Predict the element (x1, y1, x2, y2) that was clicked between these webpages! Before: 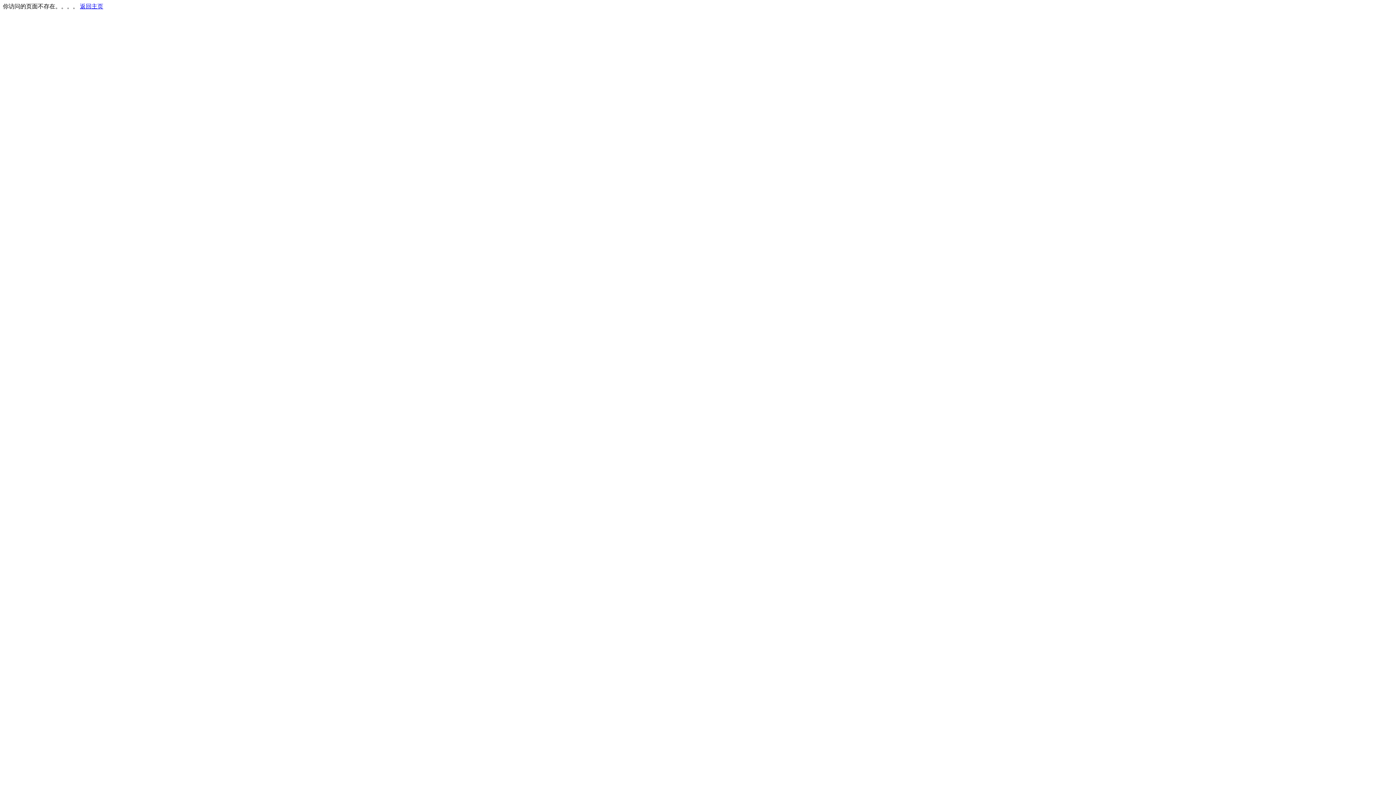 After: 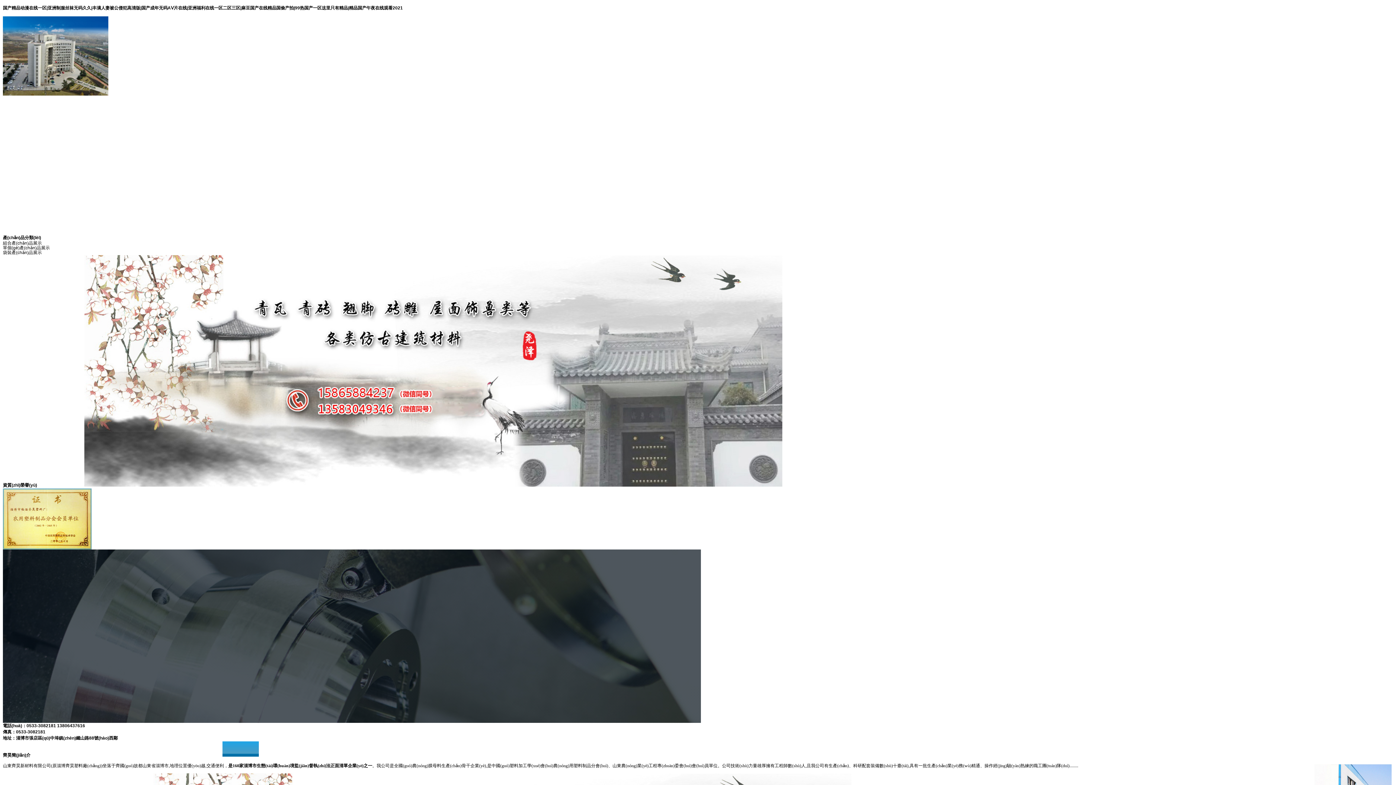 Action: label: 返回主页 bbox: (80, 3, 103, 9)